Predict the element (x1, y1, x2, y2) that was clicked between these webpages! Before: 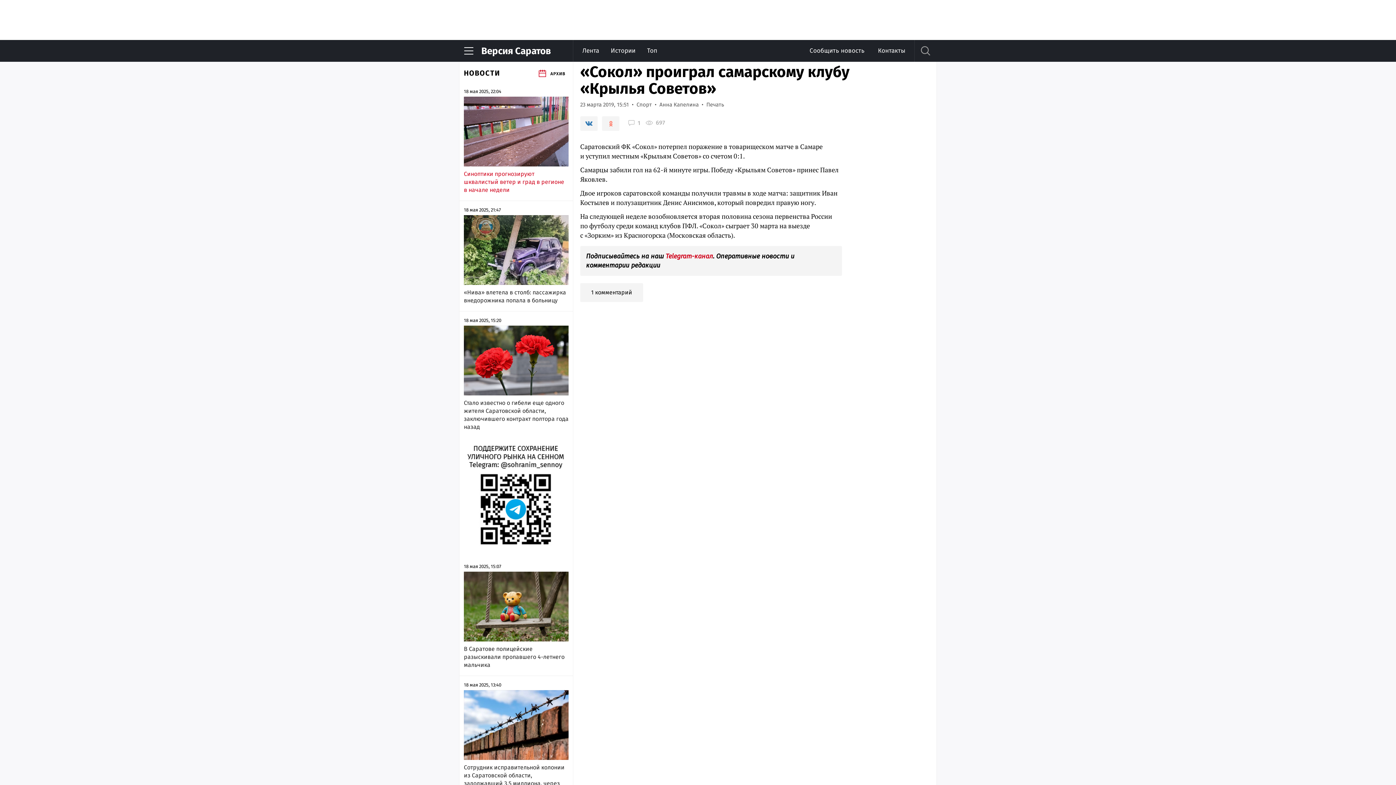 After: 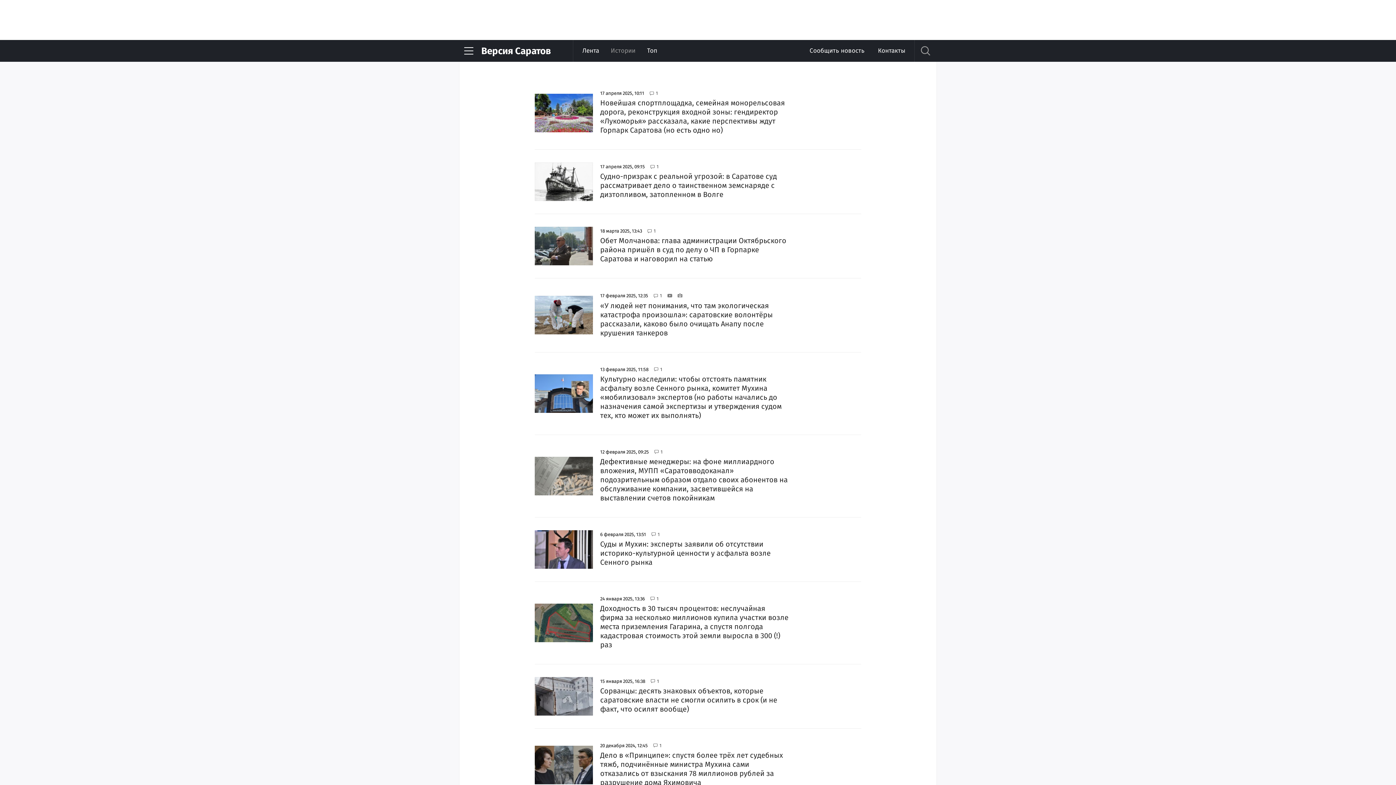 Action: label: Истории bbox: (610, 46, 635, 55)